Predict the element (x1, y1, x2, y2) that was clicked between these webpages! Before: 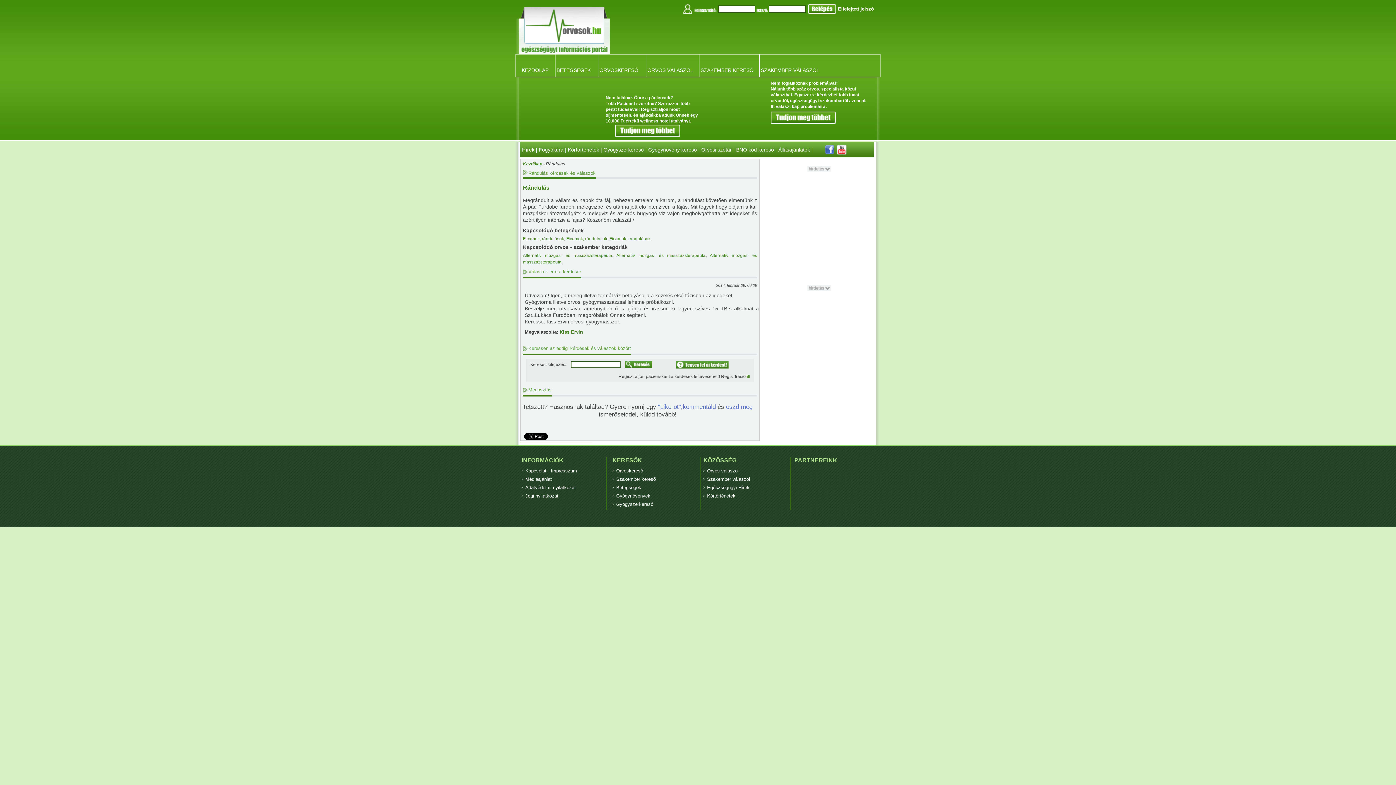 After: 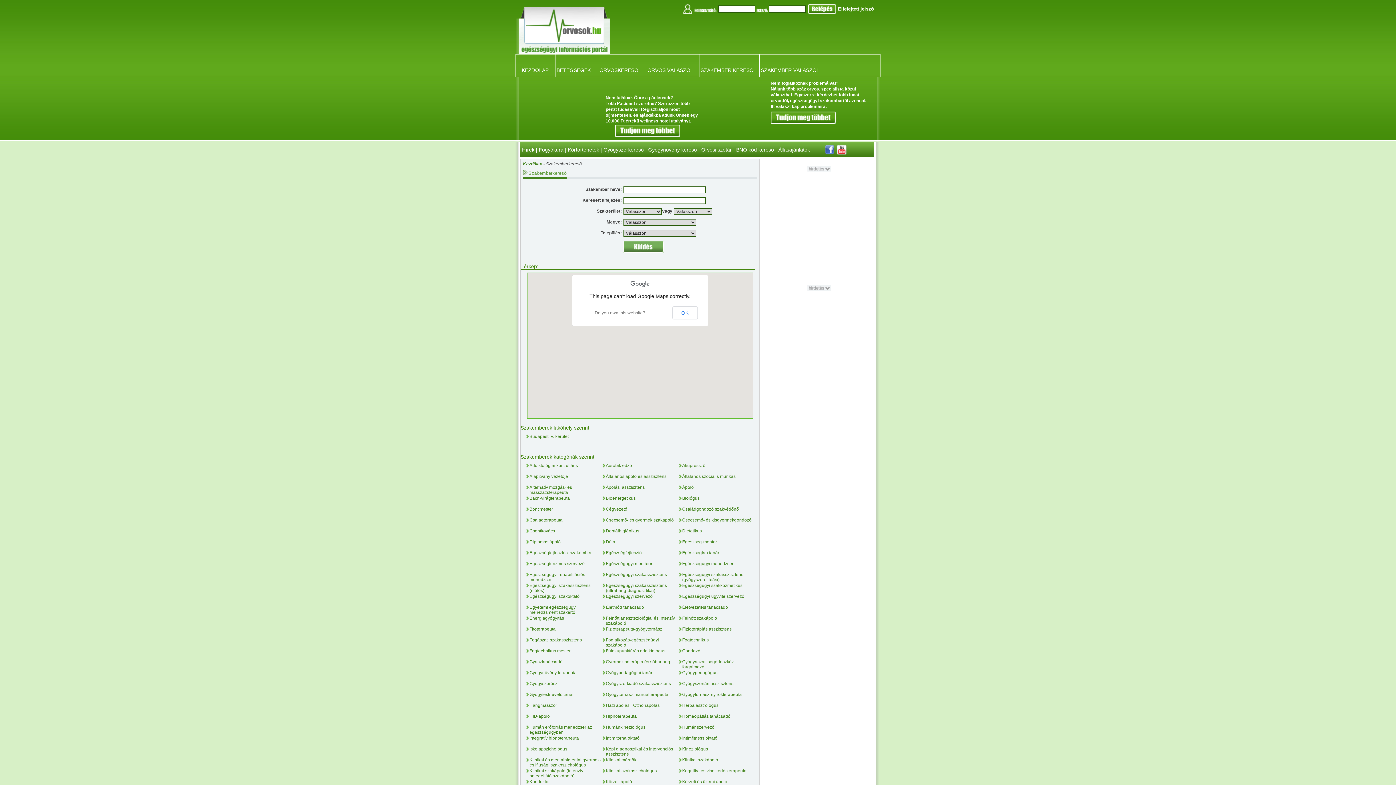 Action: label: Szakember kereső bbox: (616, 476, 656, 482)